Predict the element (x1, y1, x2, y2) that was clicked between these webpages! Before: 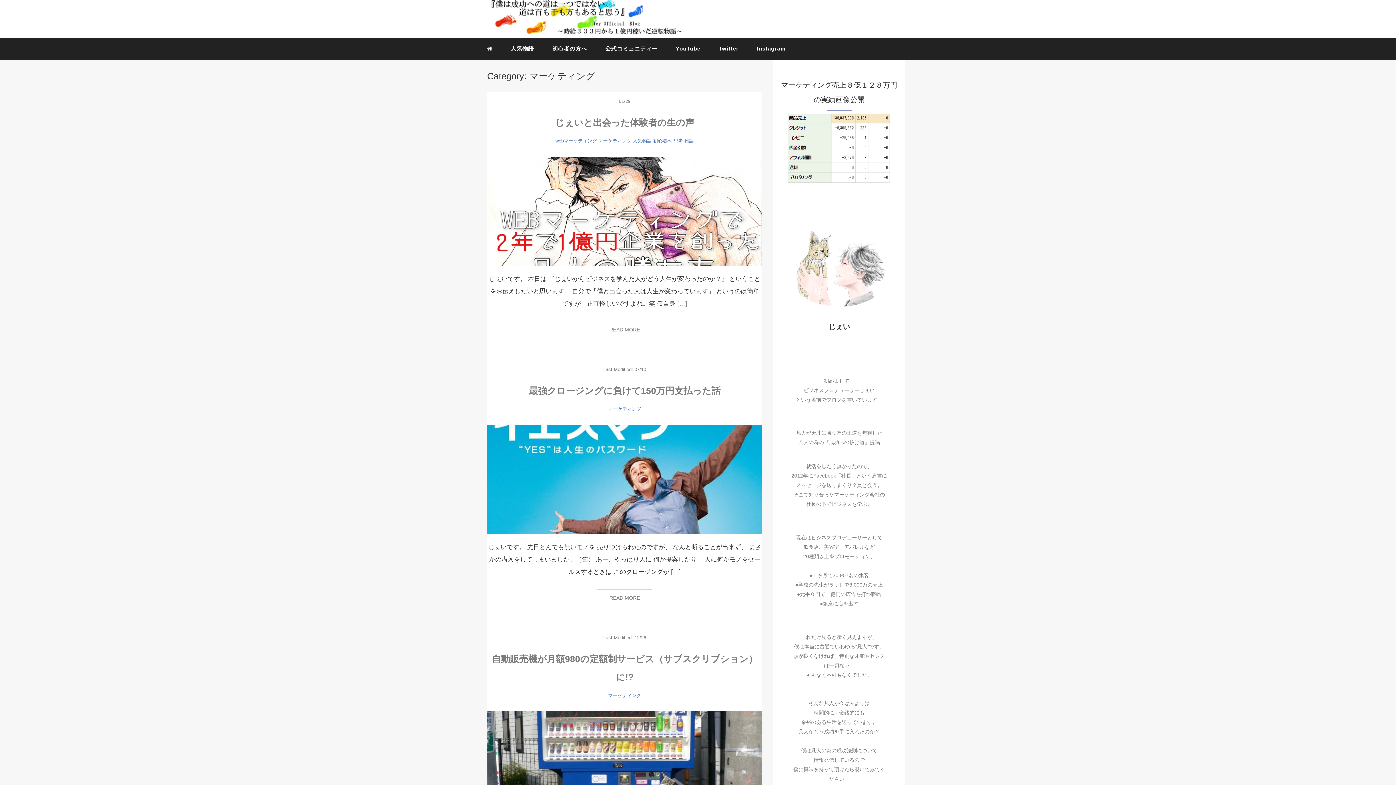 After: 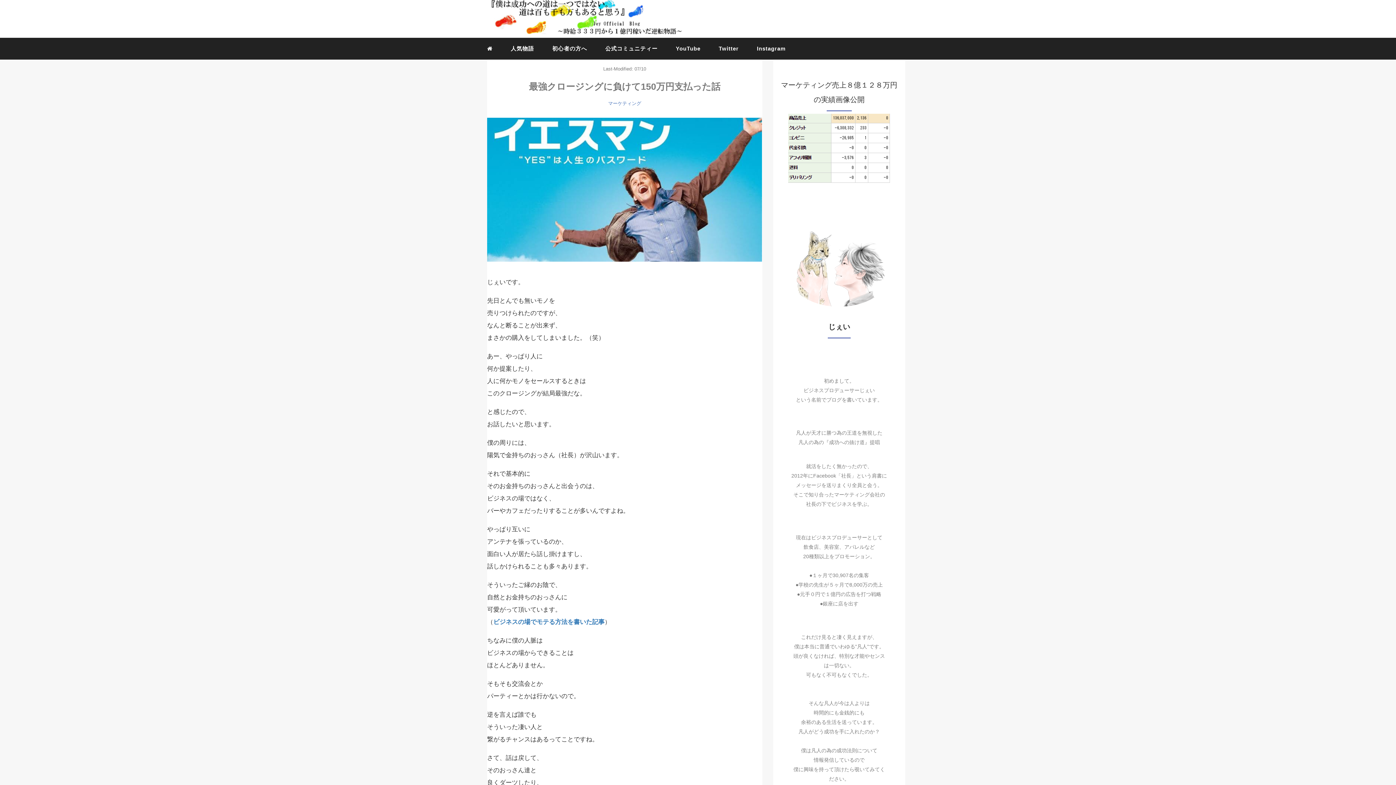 Action: bbox: (597, 589, 652, 606) label: READ MORE